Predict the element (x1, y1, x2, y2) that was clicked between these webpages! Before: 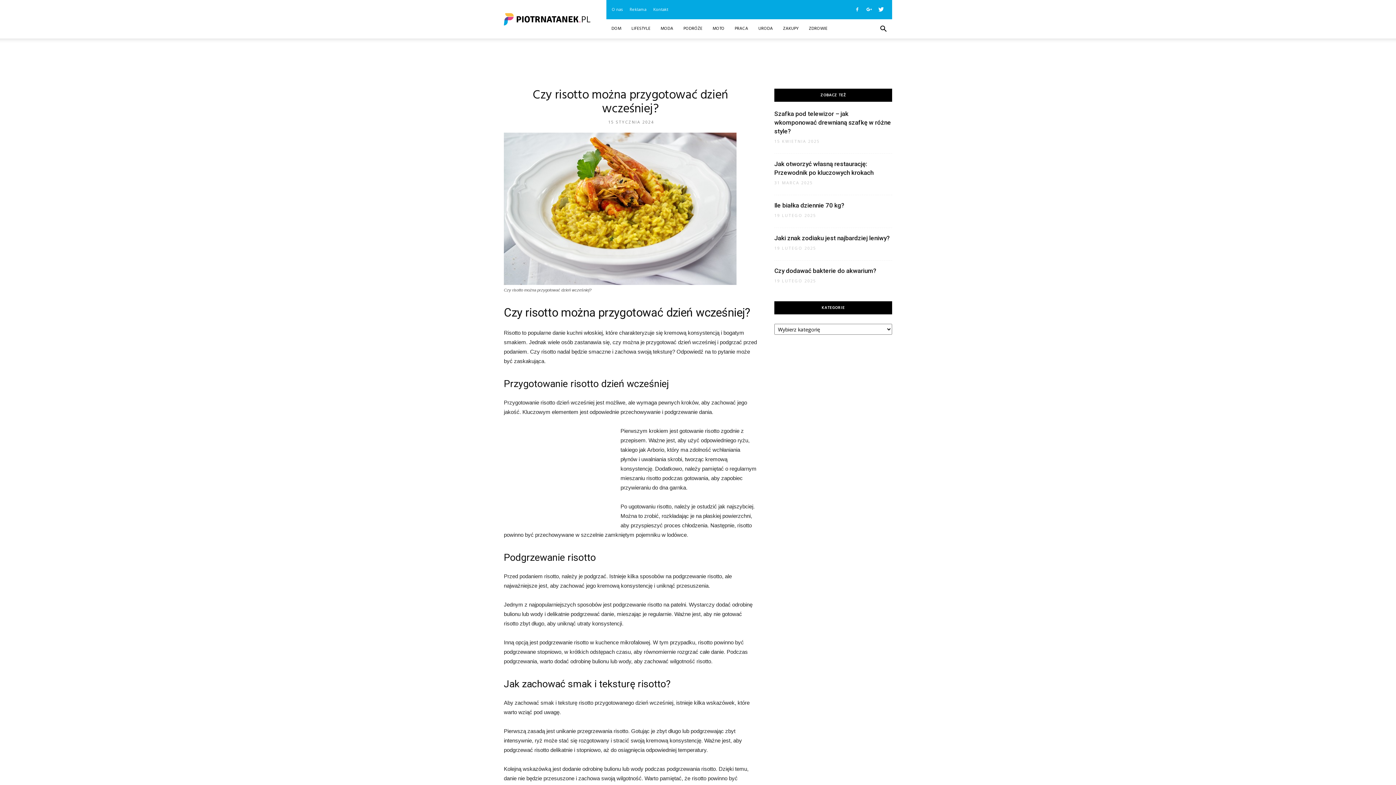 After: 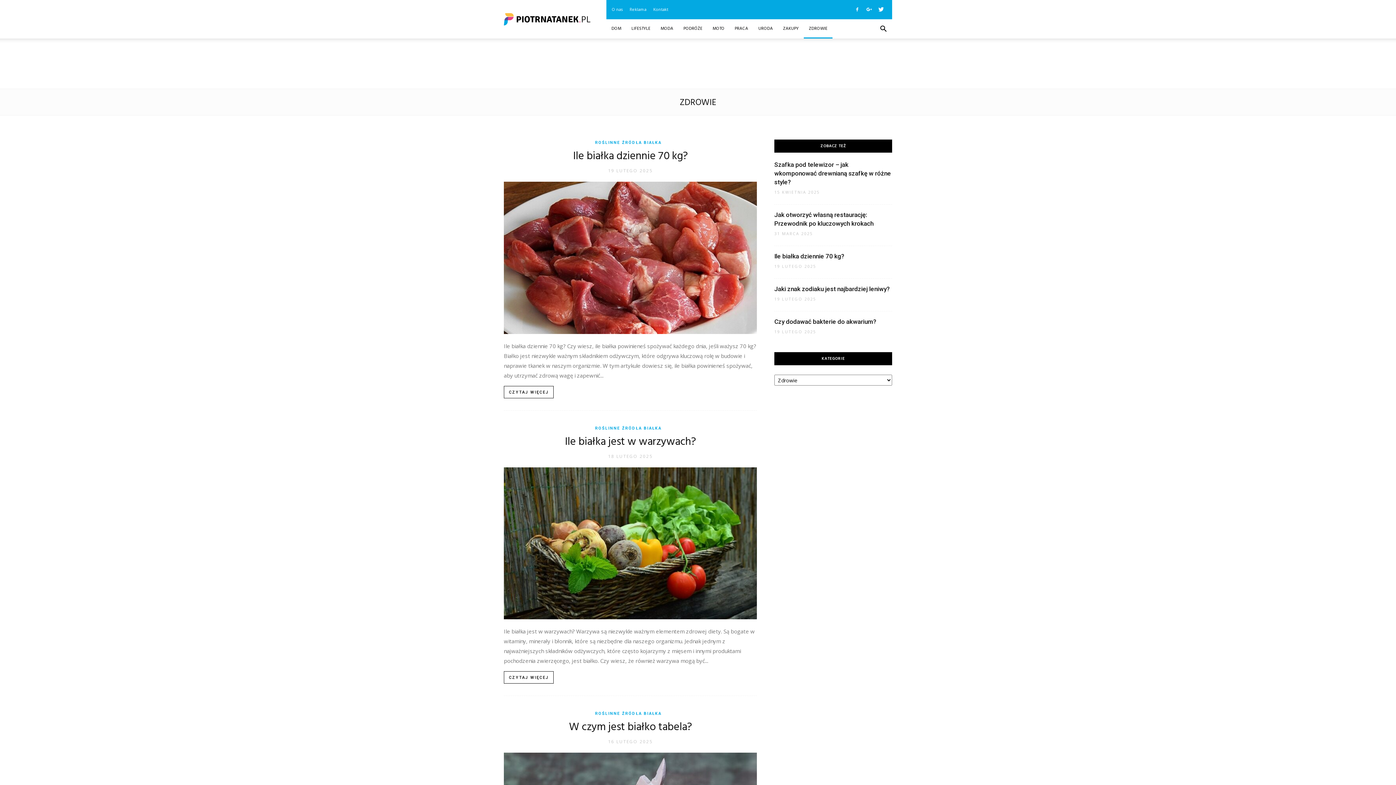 Action: label: ZDROWIE bbox: (804, 19, 832, 38)